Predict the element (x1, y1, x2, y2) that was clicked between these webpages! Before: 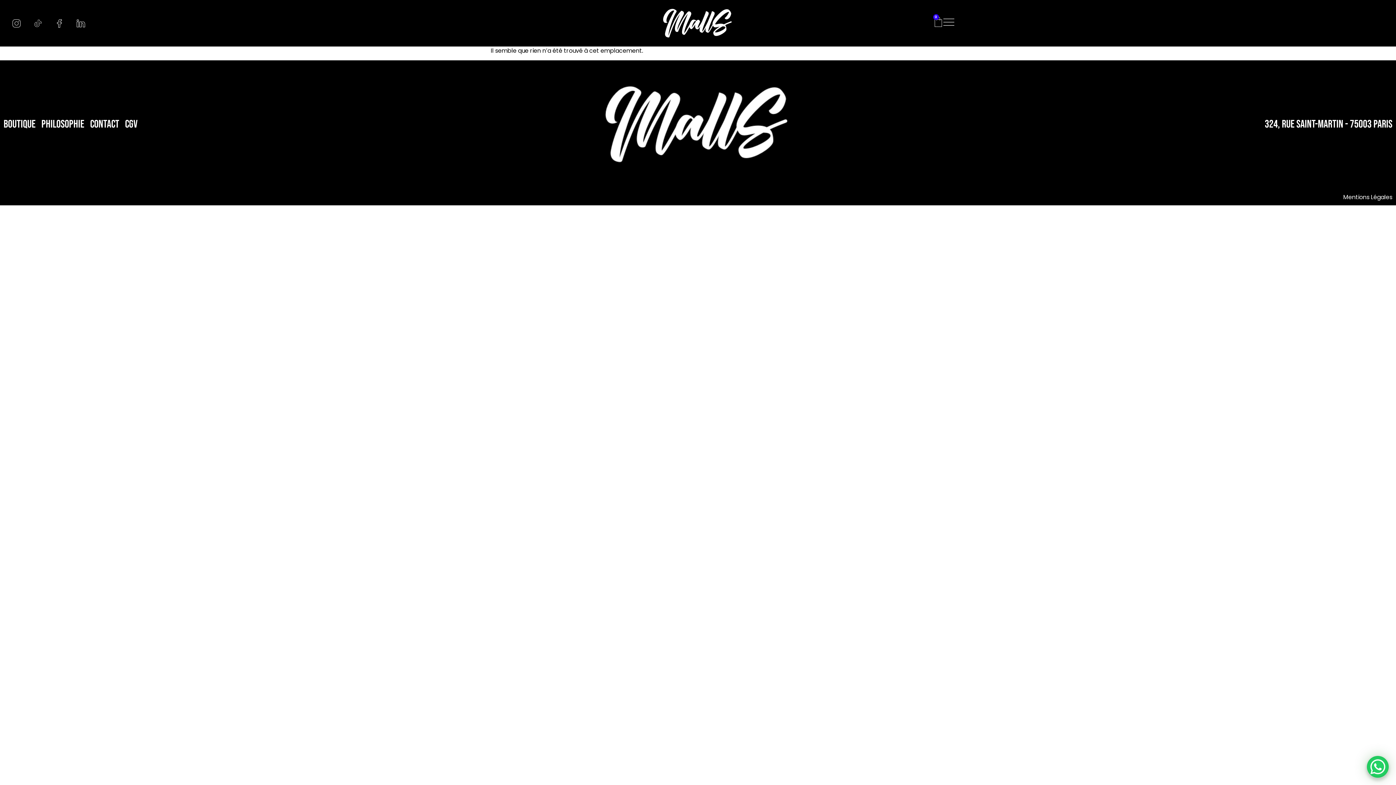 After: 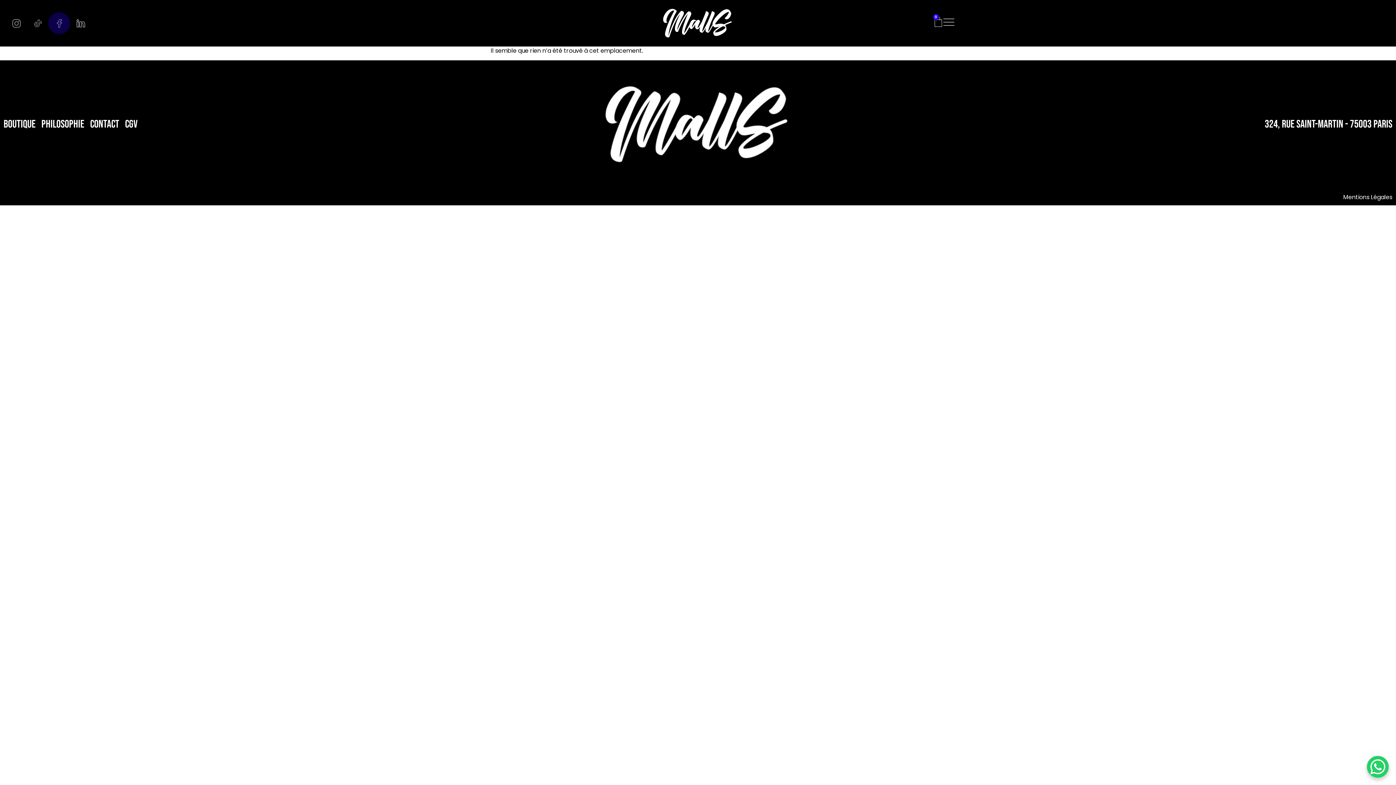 Action: bbox: (50, 14, 68, 32)